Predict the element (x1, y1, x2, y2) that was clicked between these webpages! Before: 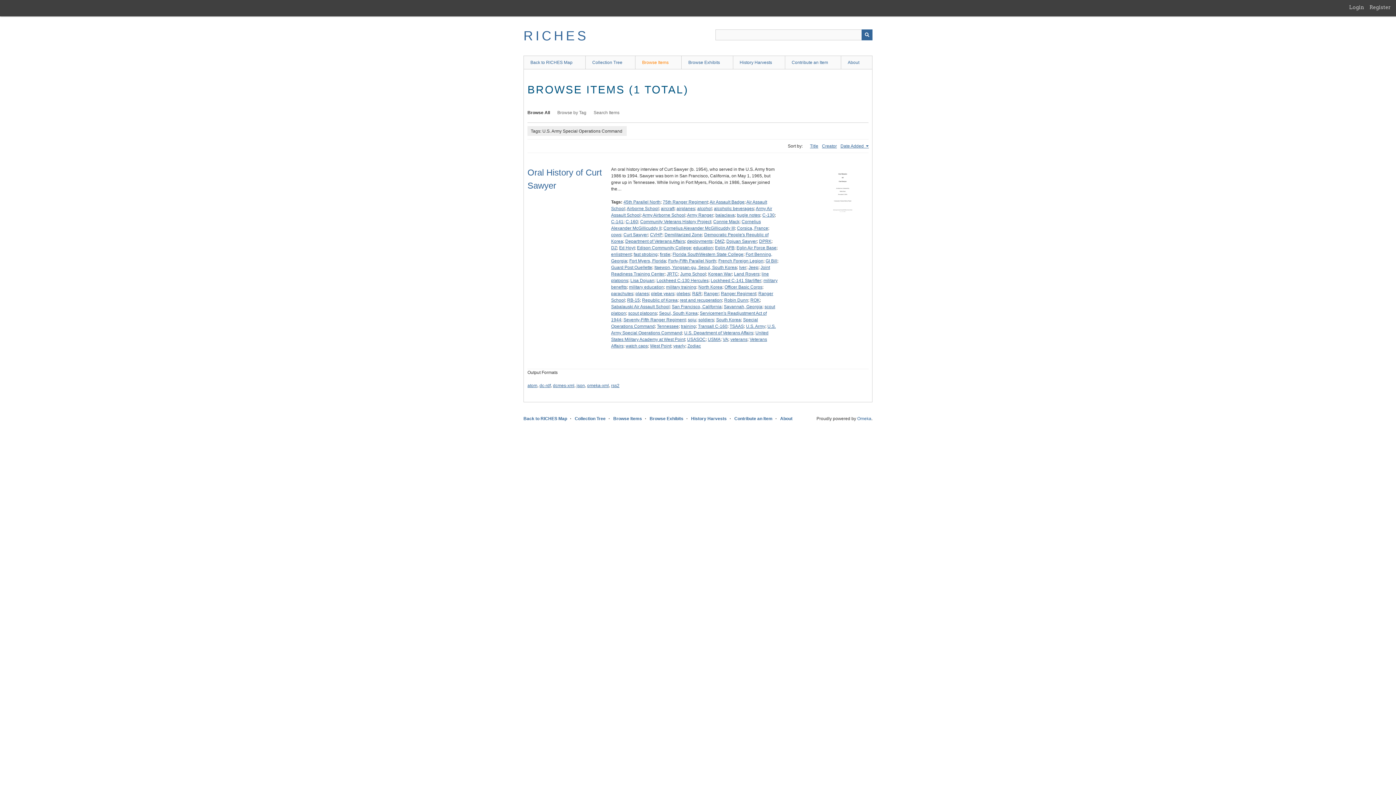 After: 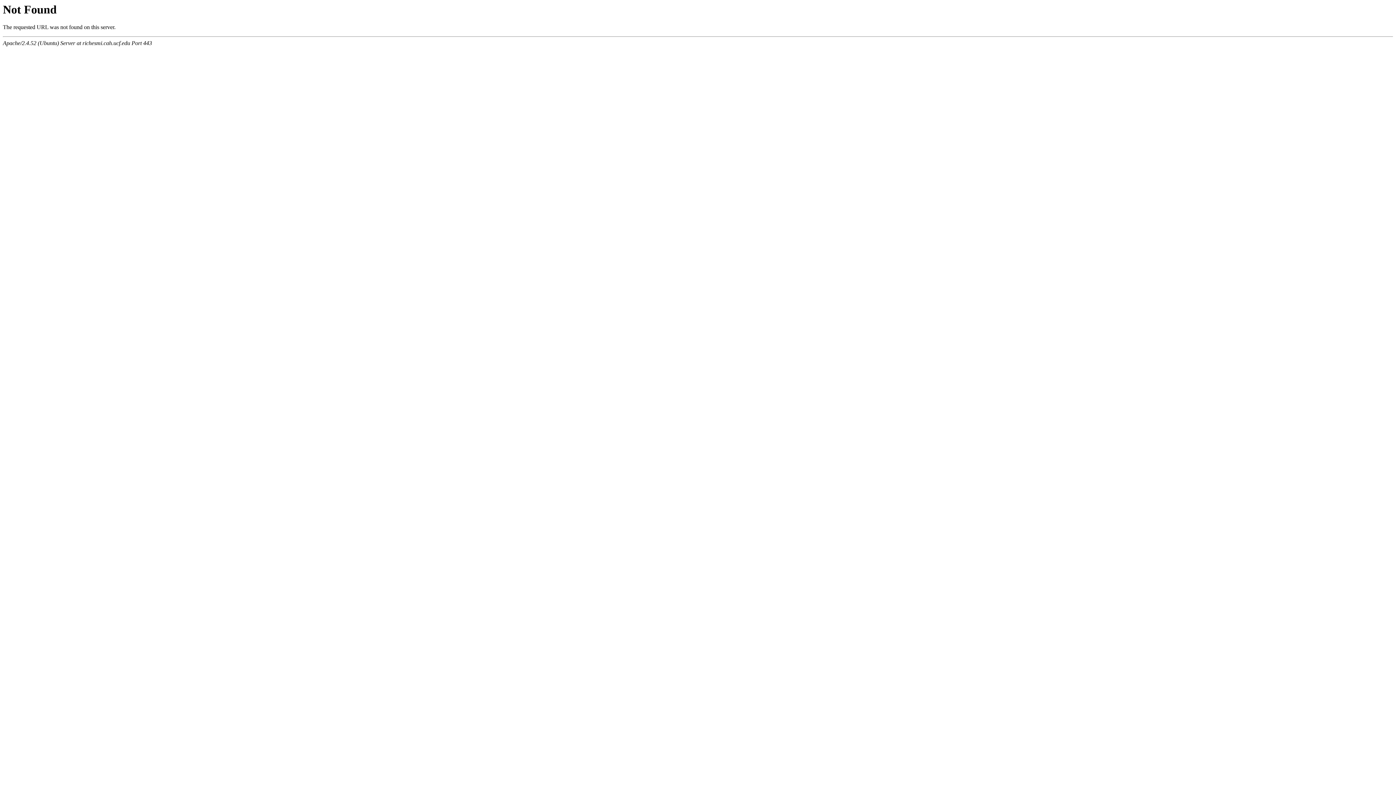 Action: bbox: (732, 55, 784, 69) label: History Harvests